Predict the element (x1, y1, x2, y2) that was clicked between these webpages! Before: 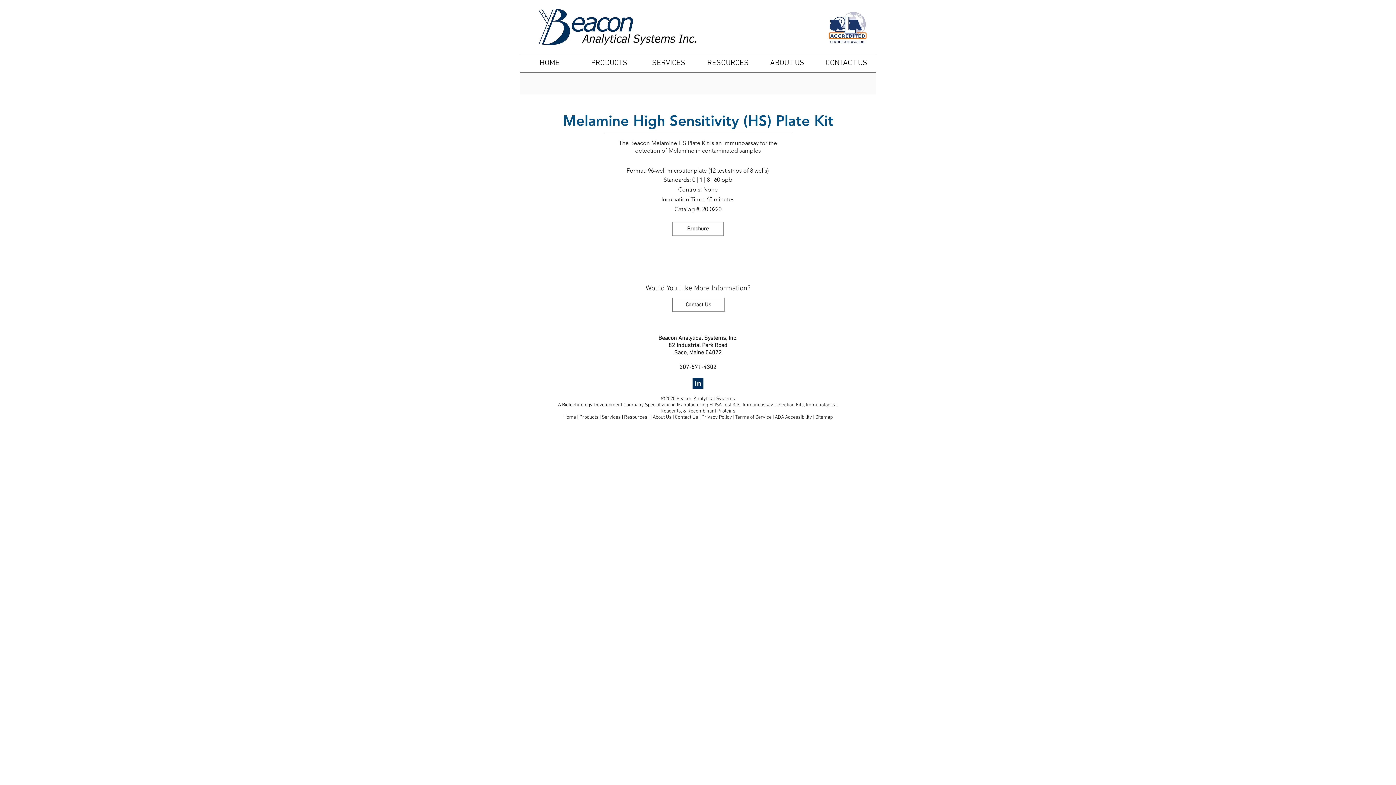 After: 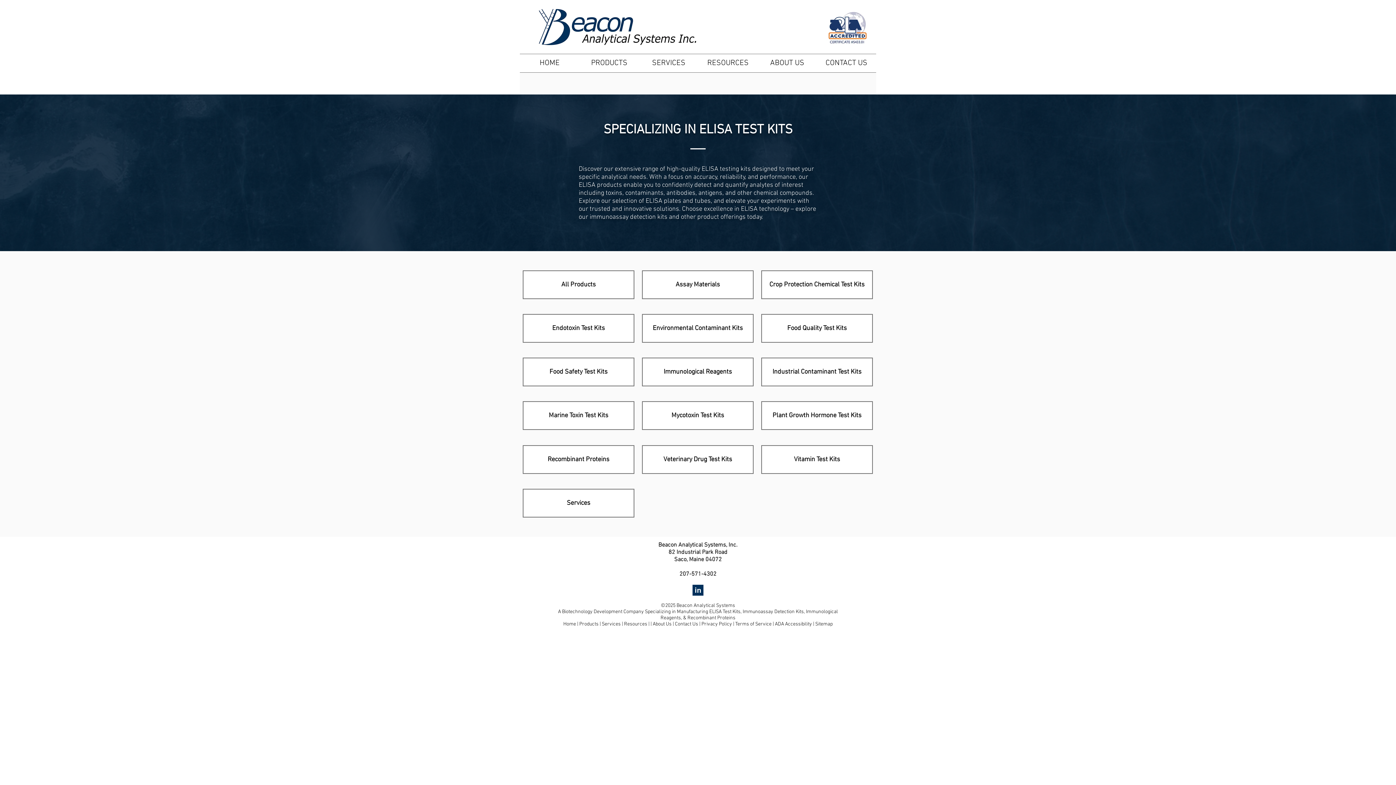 Action: label: PRODUCTS bbox: (579, 54, 639, 72)